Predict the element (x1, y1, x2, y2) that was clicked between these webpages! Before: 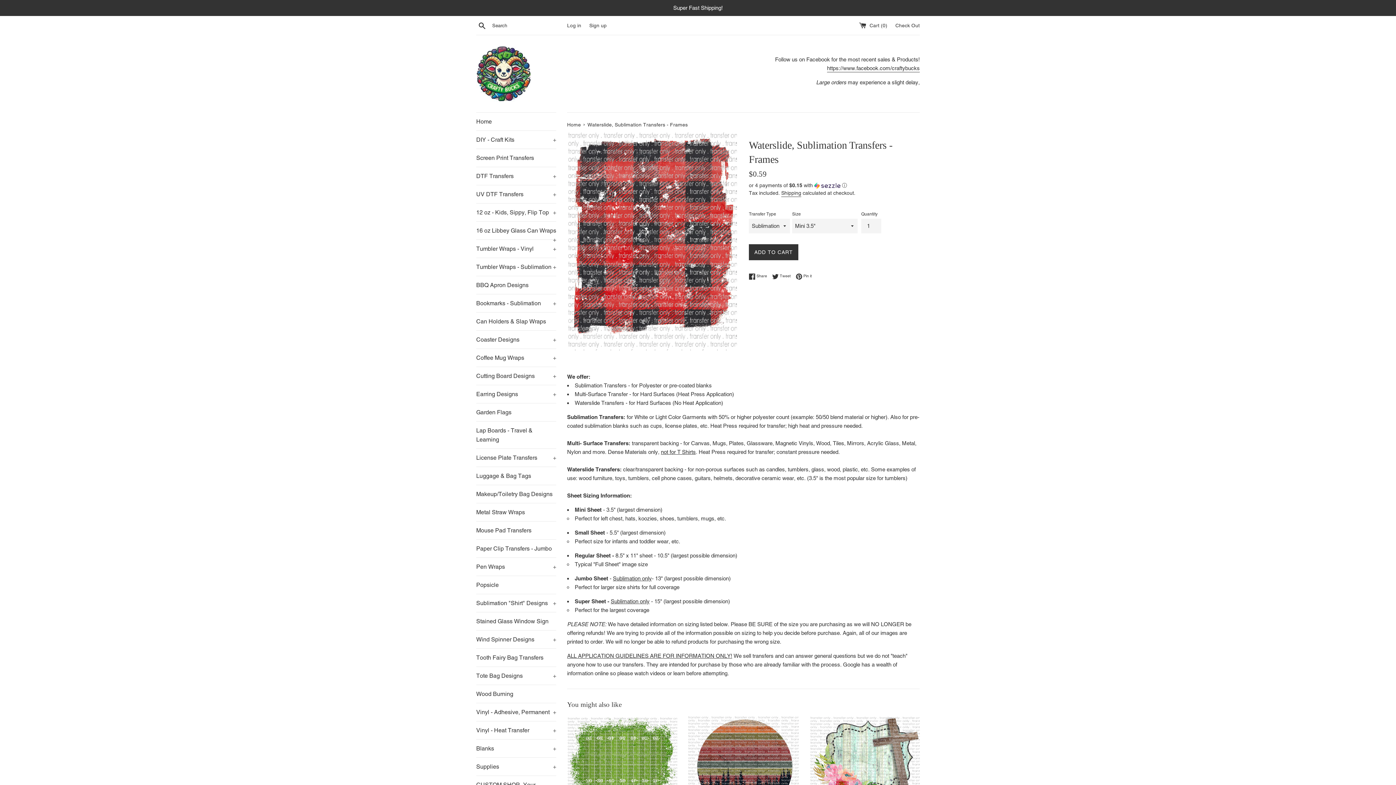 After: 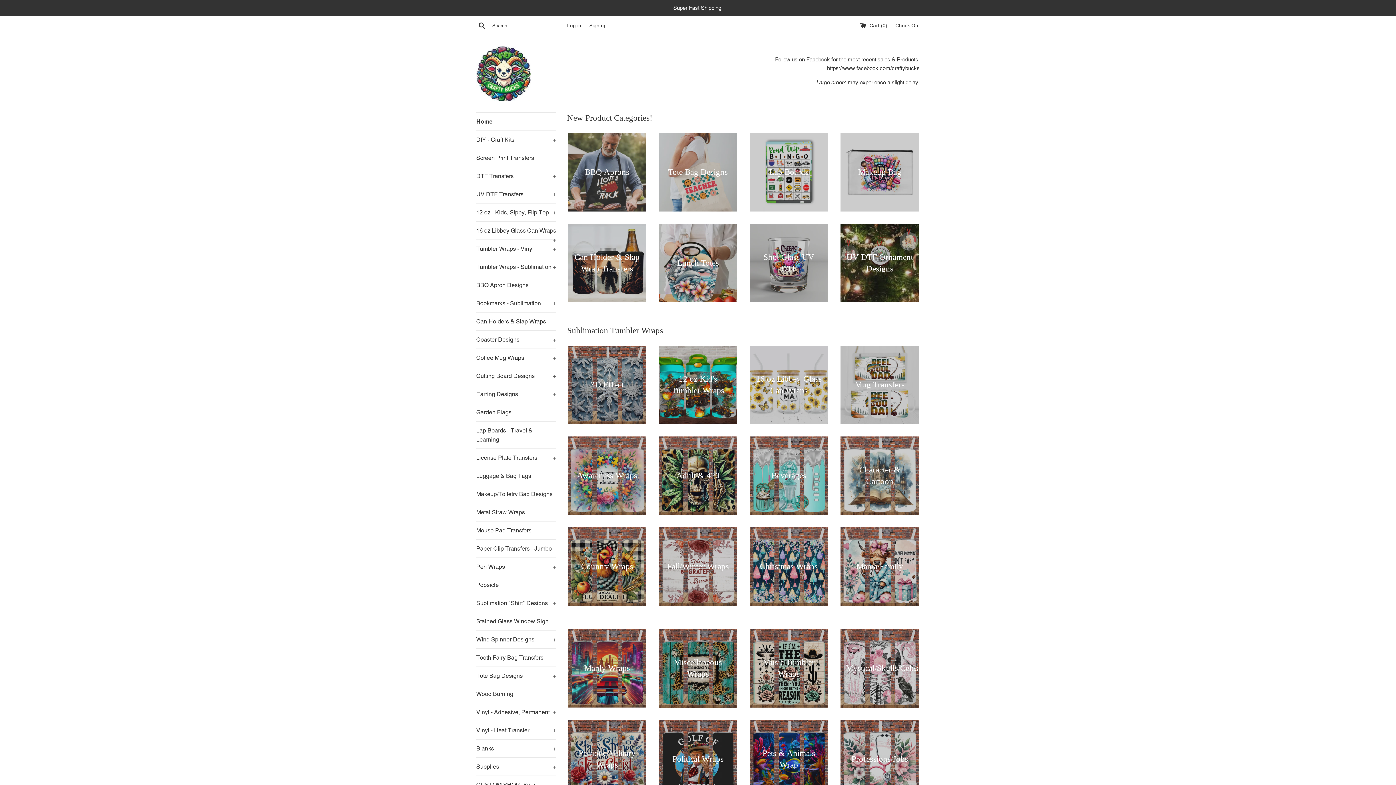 Action: label: Home bbox: (476, 112, 556, 130)